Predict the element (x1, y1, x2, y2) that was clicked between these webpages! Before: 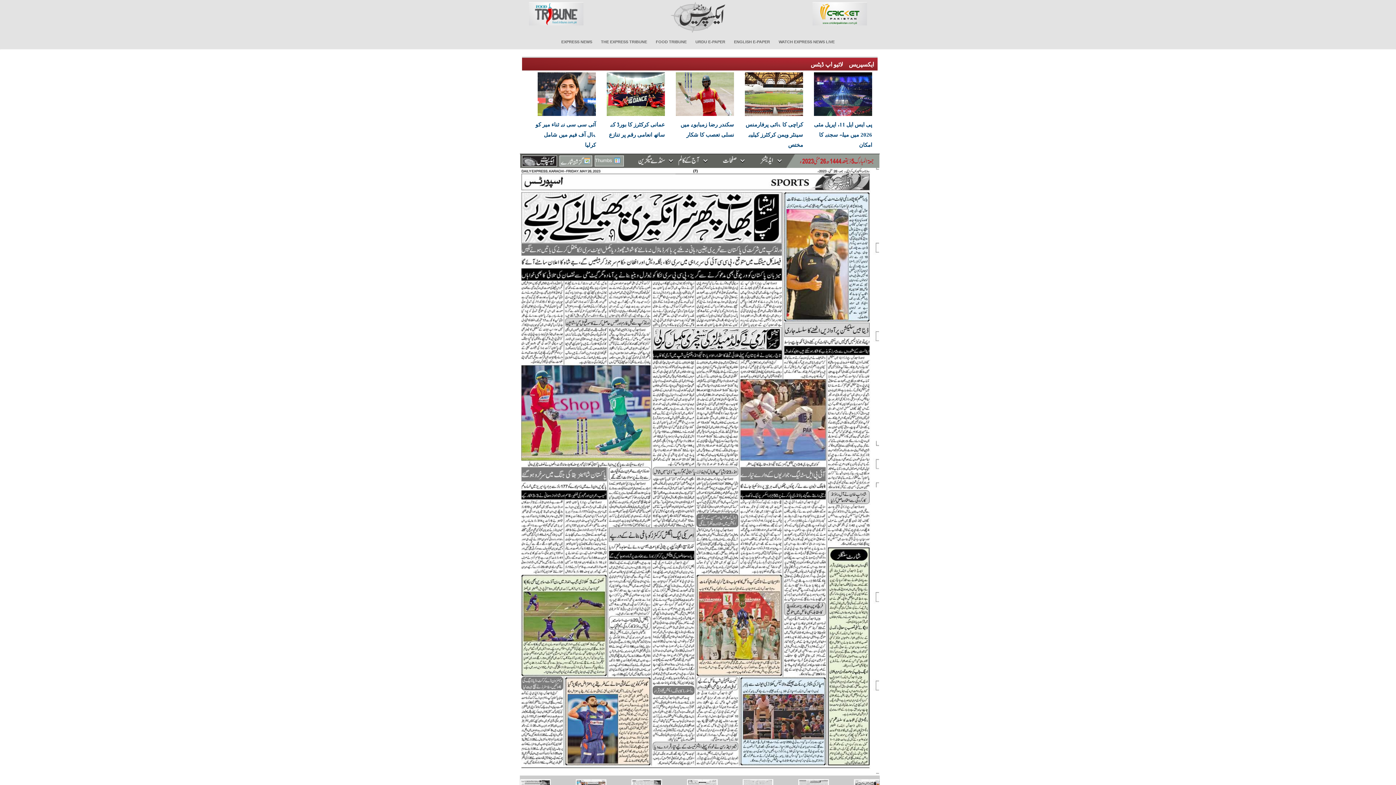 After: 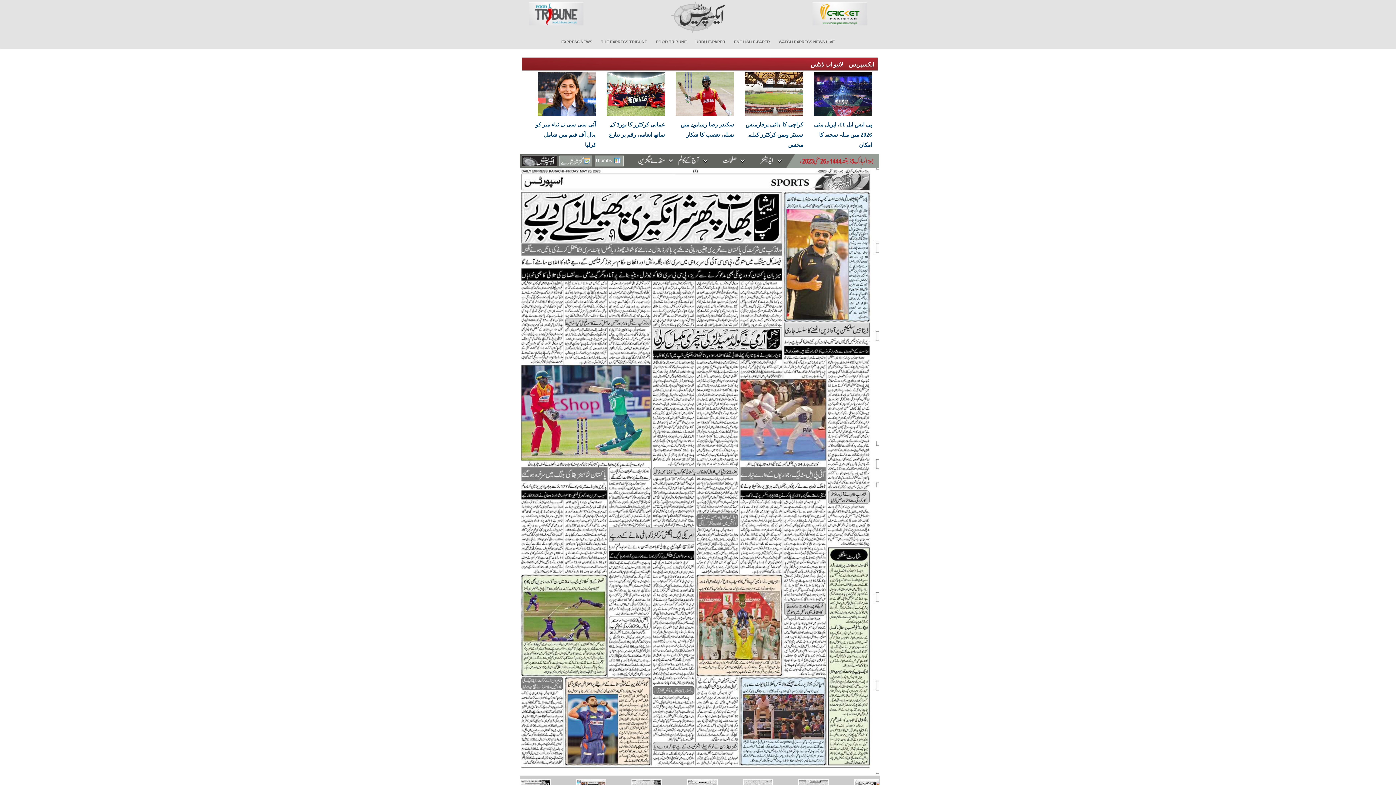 Action: bbox: (637, 154, 673, 168)